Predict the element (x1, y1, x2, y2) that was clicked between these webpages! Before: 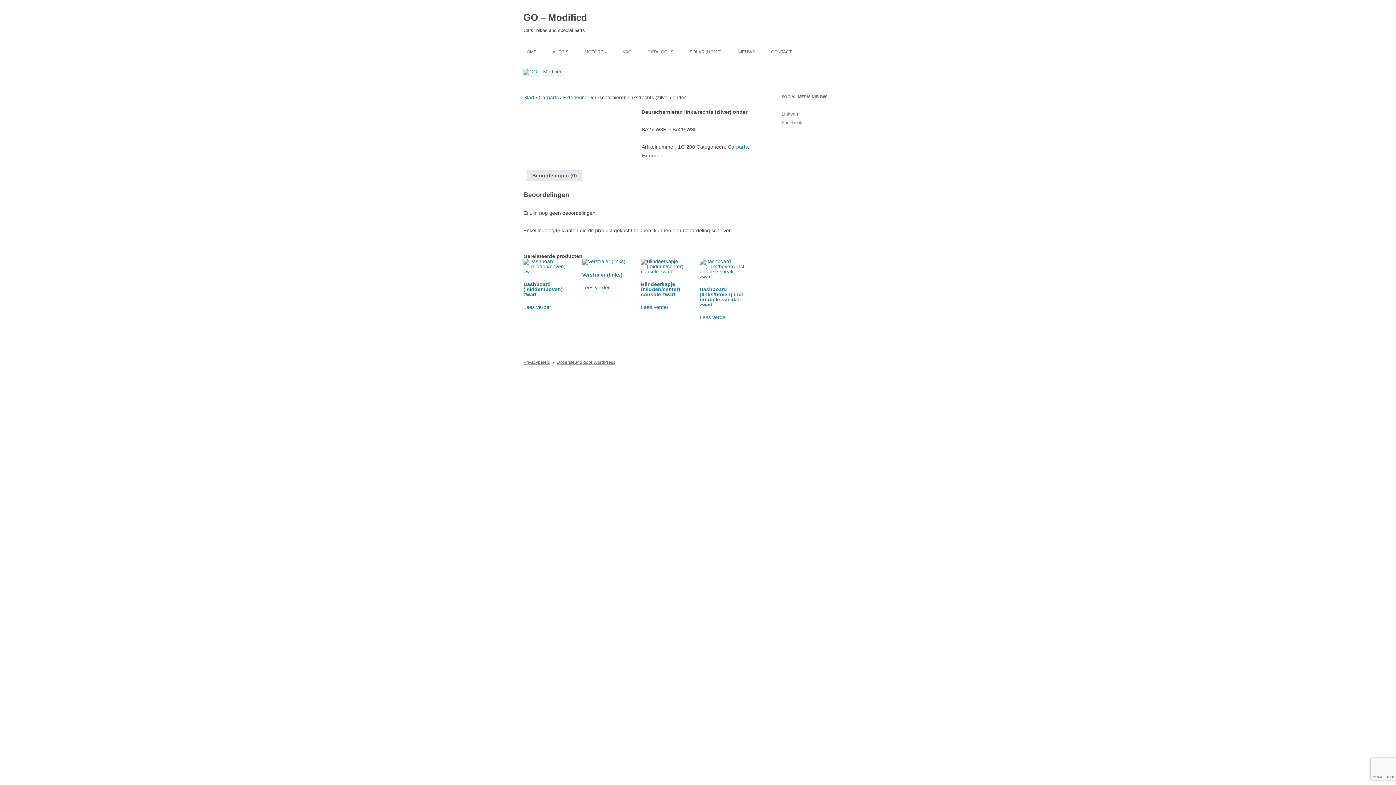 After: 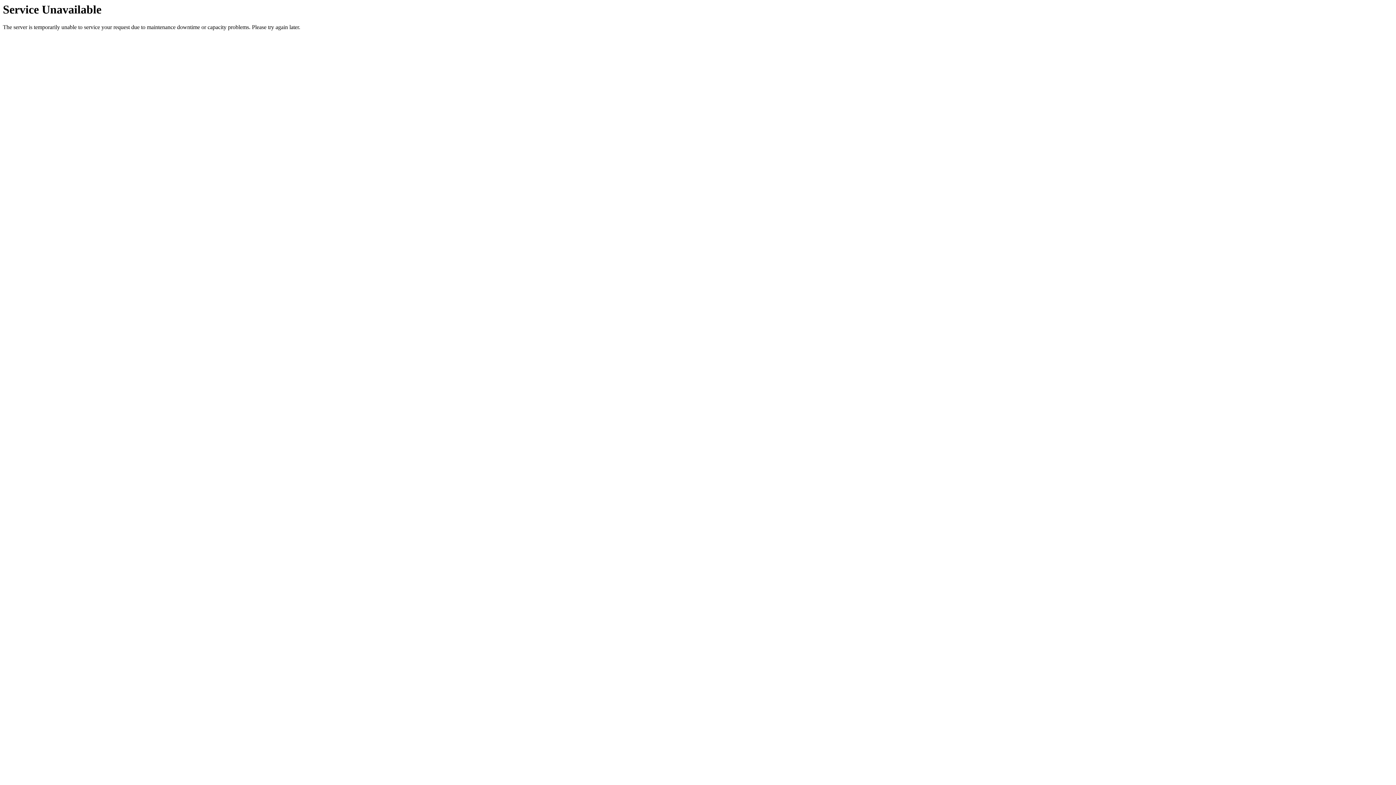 Action: bbox: (552, 44, 568, 60) label: AUTO’S